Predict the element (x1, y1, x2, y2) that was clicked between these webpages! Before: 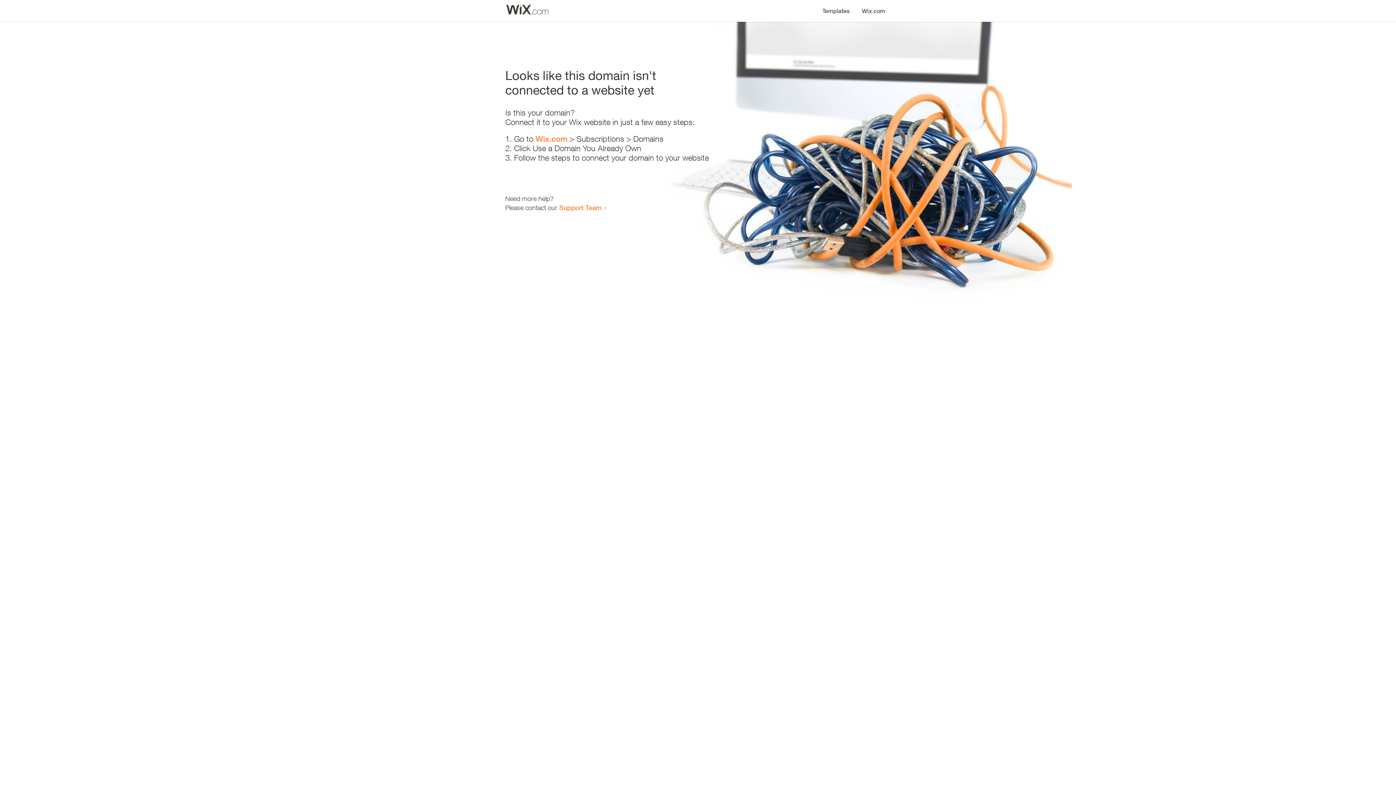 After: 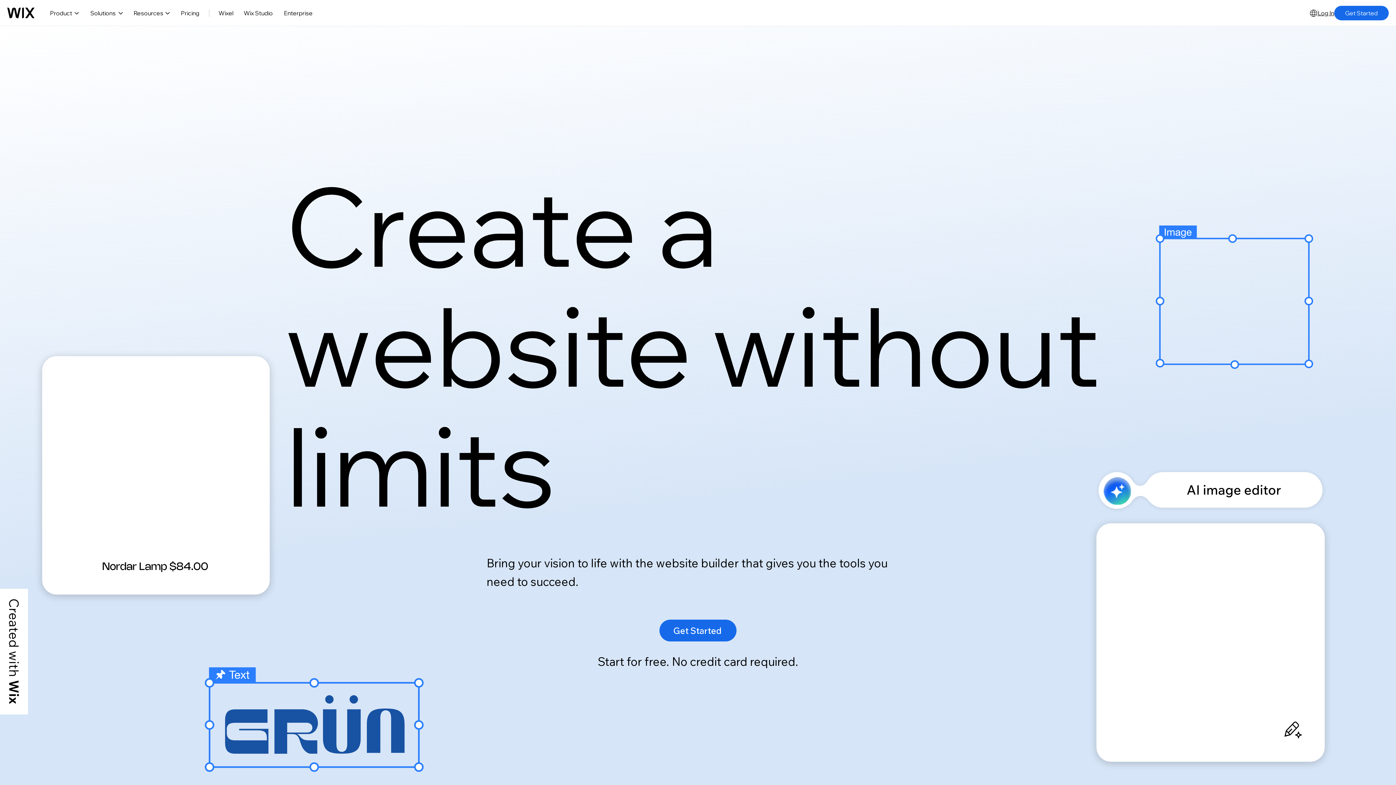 Action: label: Wix.com bbox: (535, 134, 567, 143)